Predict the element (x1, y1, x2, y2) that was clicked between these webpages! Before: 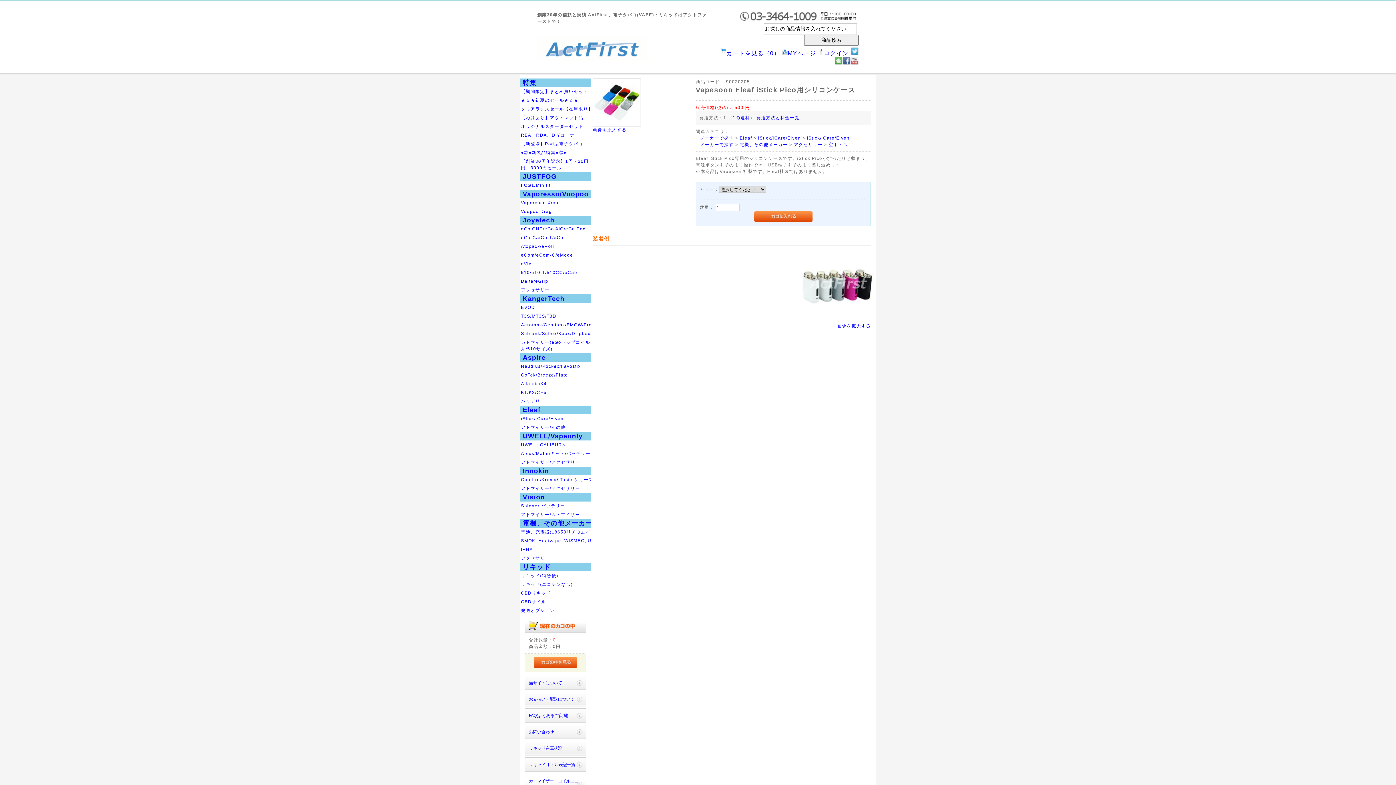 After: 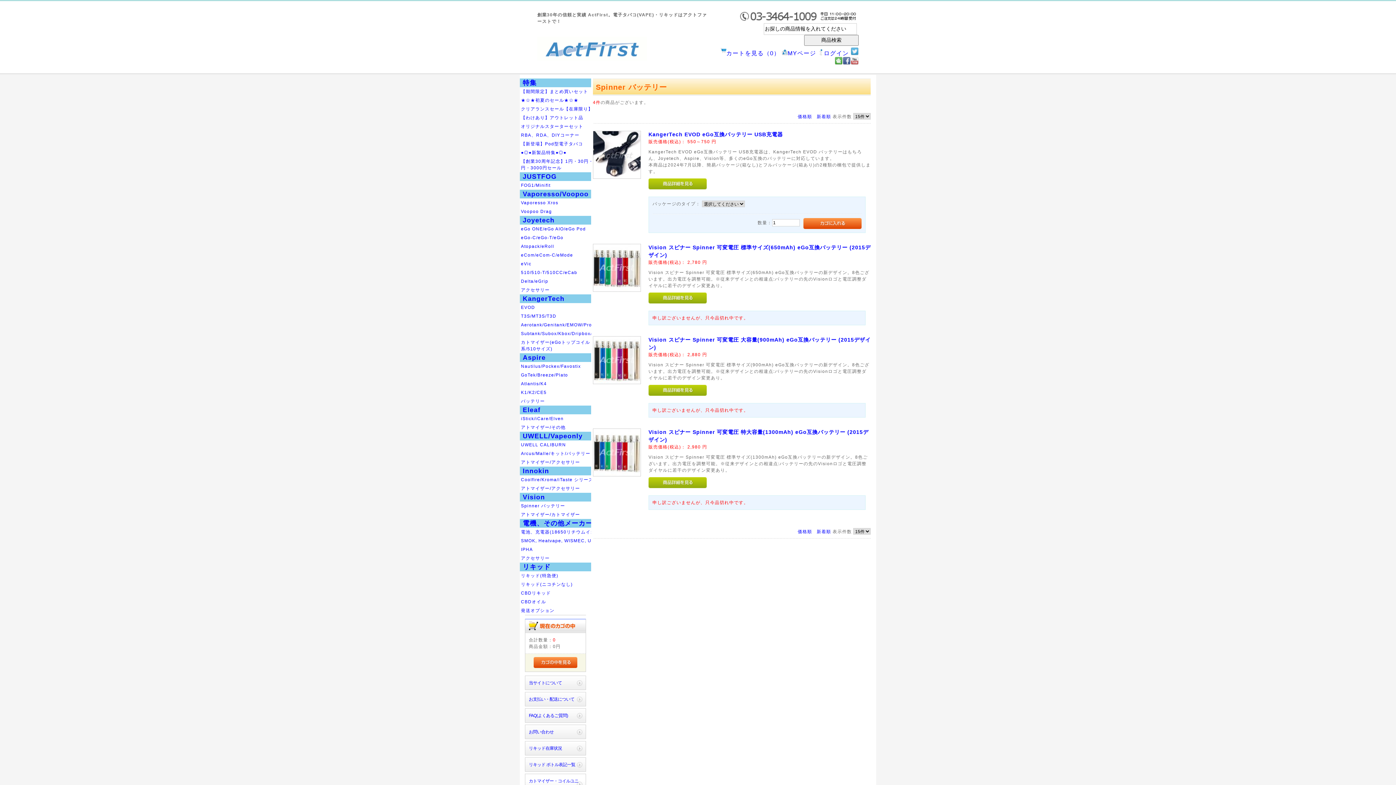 Action: bbox: (521, 503, 565, 508) label: Spinner バッテリー